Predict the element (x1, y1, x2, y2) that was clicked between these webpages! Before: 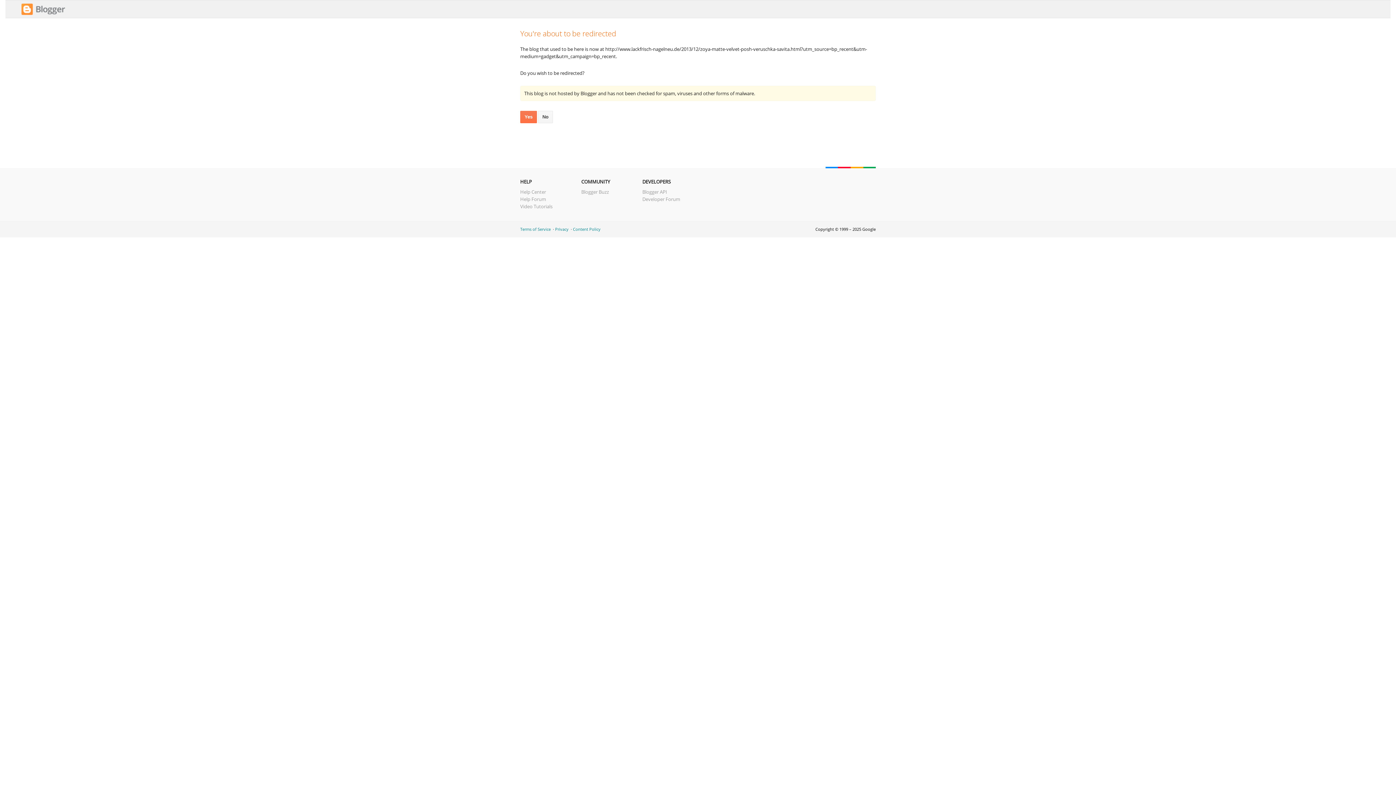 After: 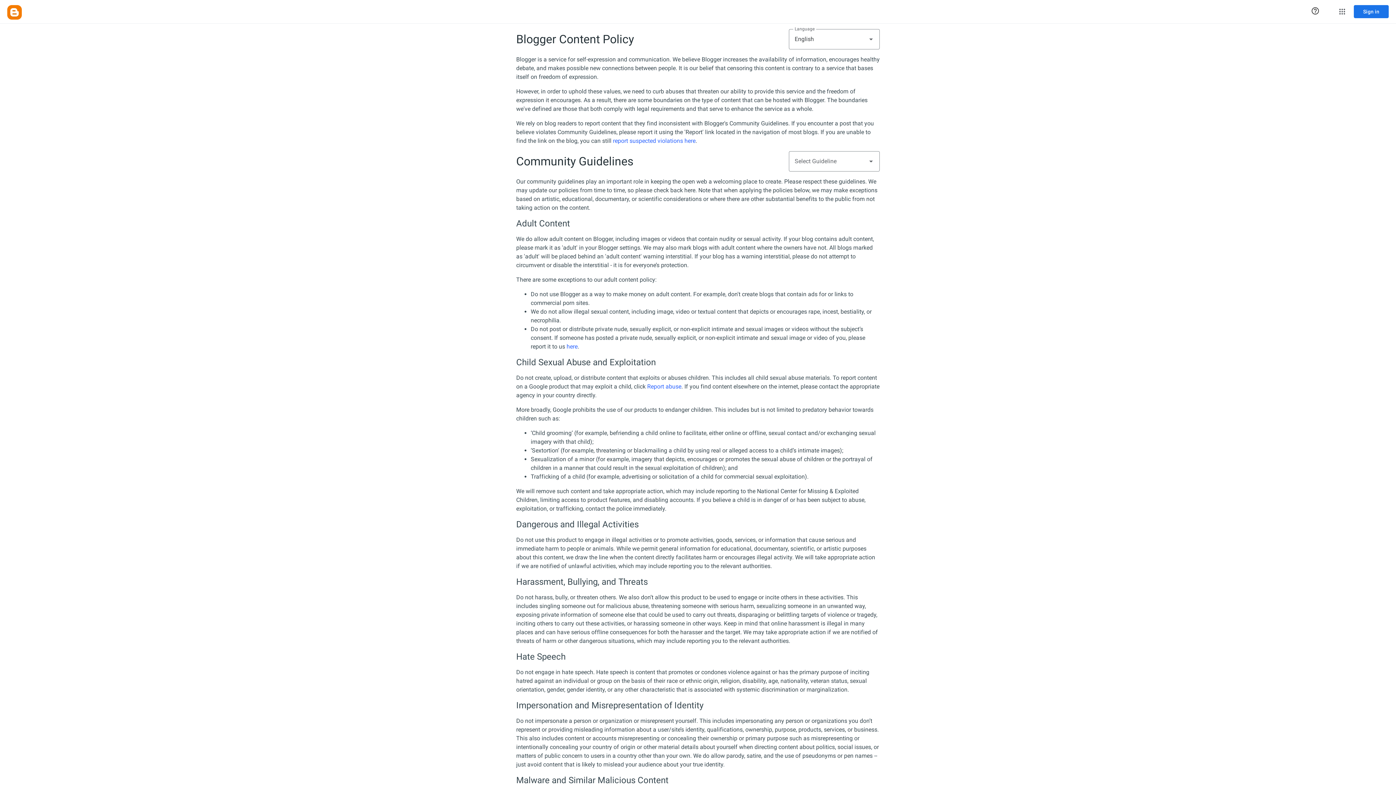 Action: label: Content Policy bbox: (573, 226, 600, 232)